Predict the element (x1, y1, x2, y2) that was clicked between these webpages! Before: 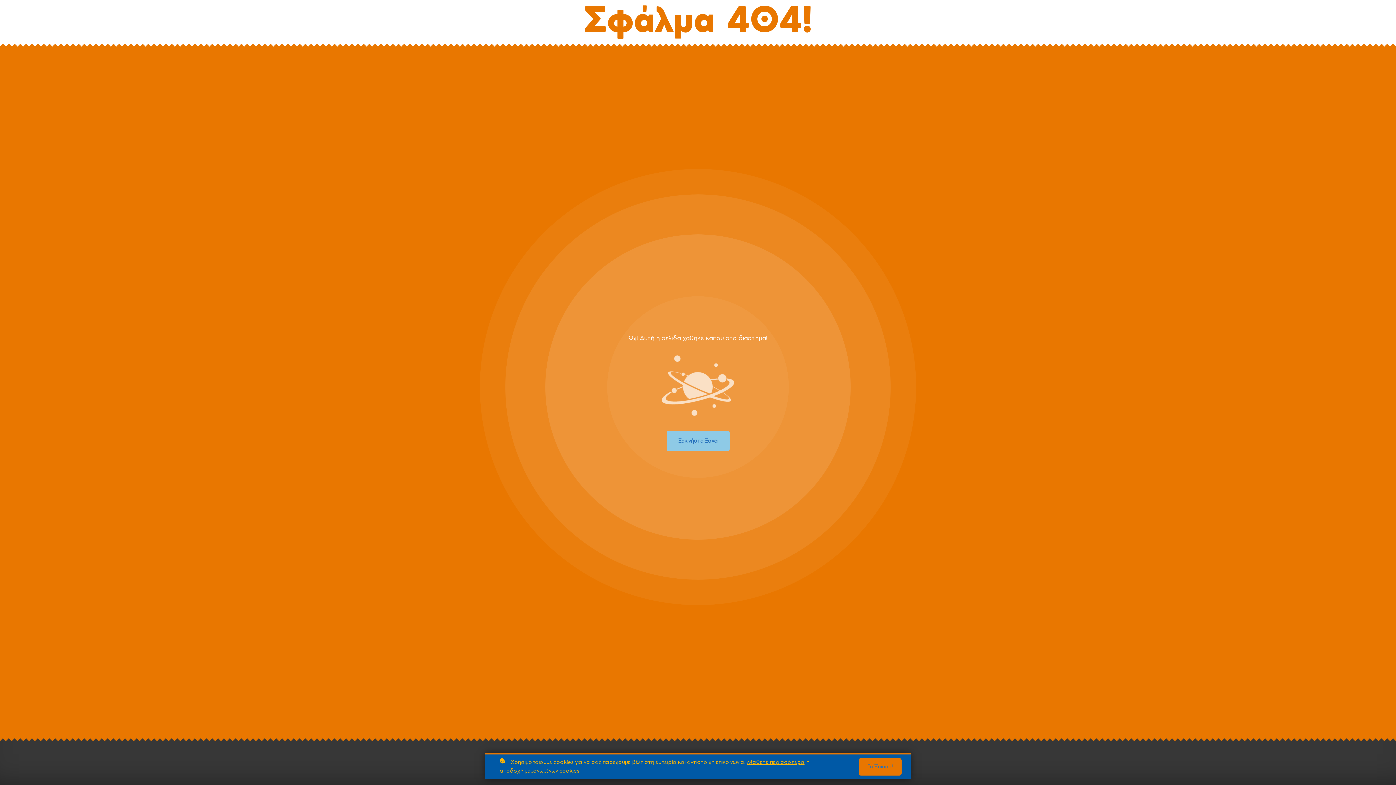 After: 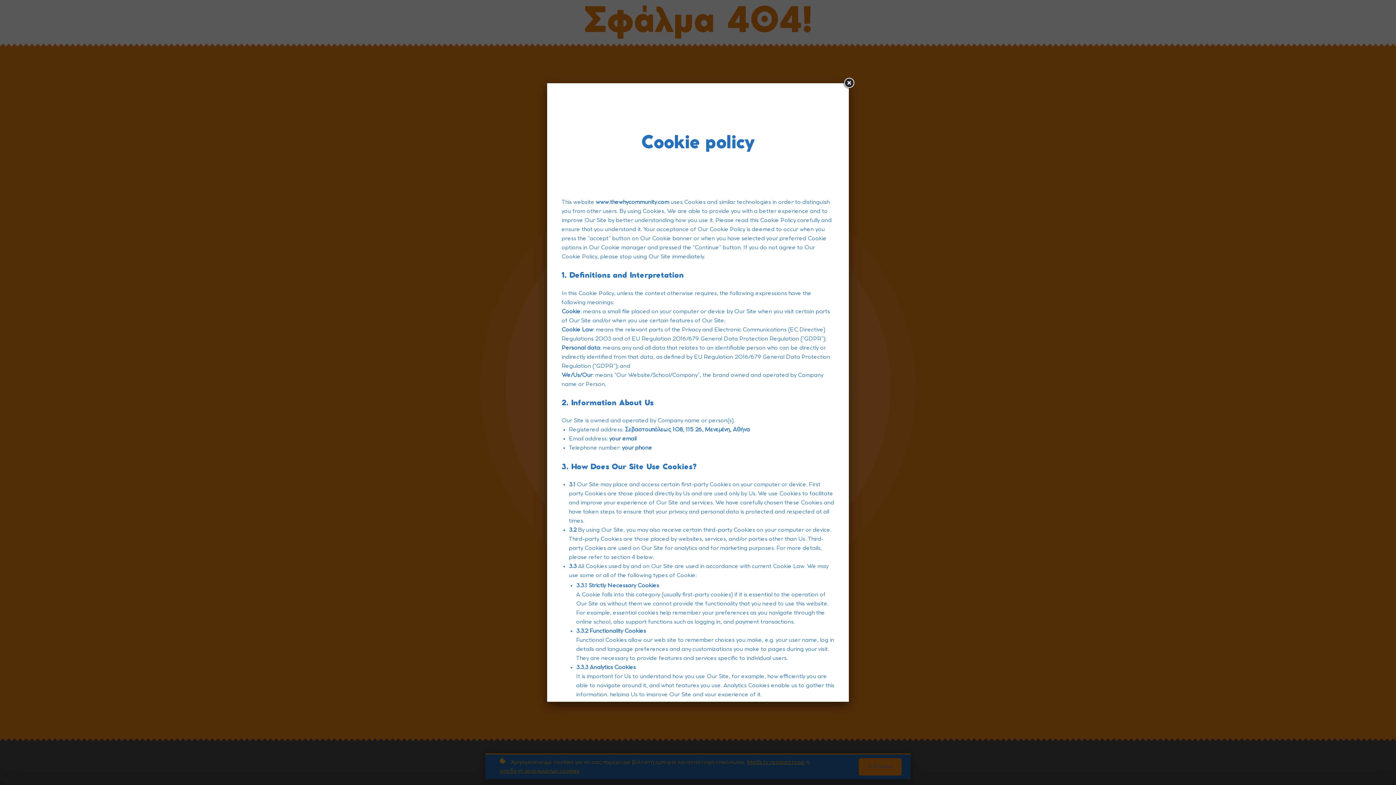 Action: bbox: (747, 758, 804, 767) label: Μάθετε περισσότερα